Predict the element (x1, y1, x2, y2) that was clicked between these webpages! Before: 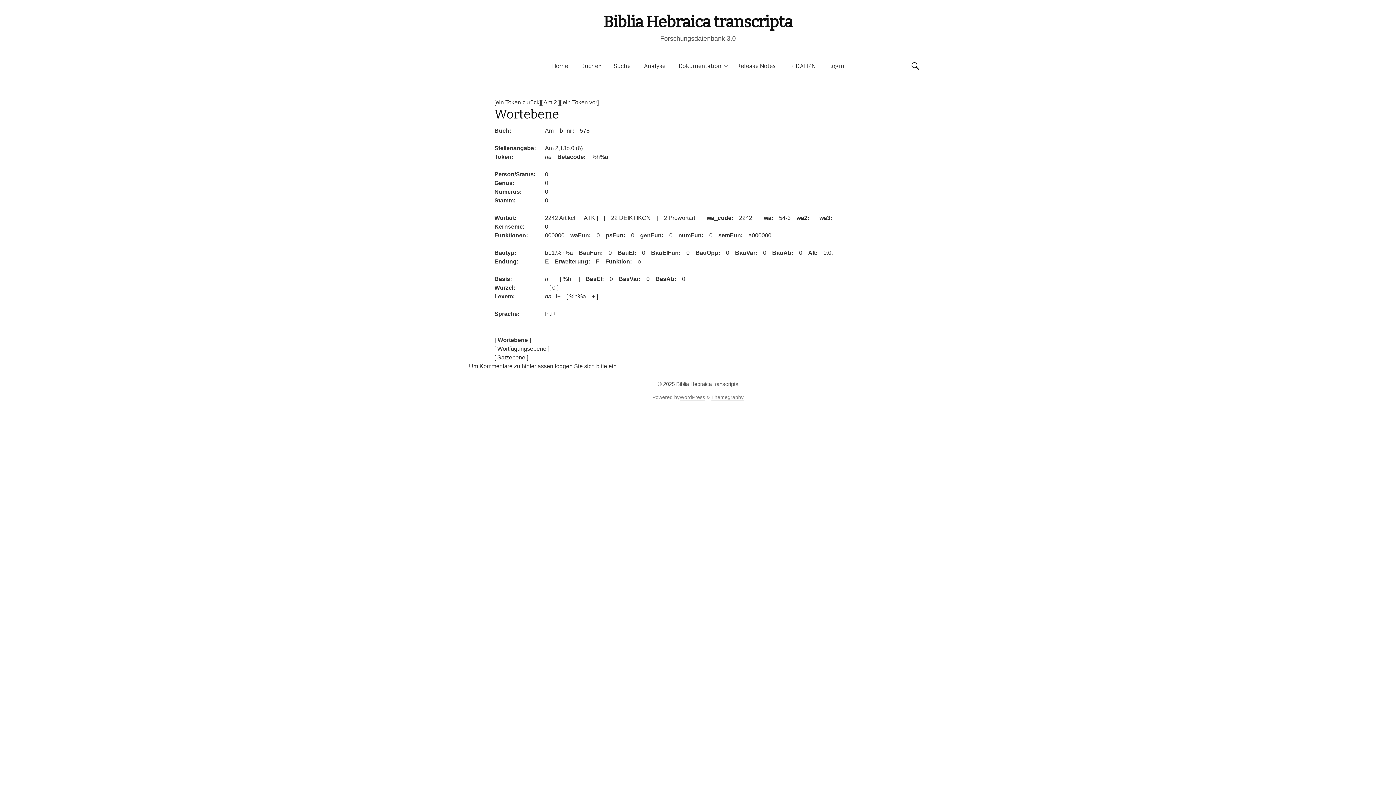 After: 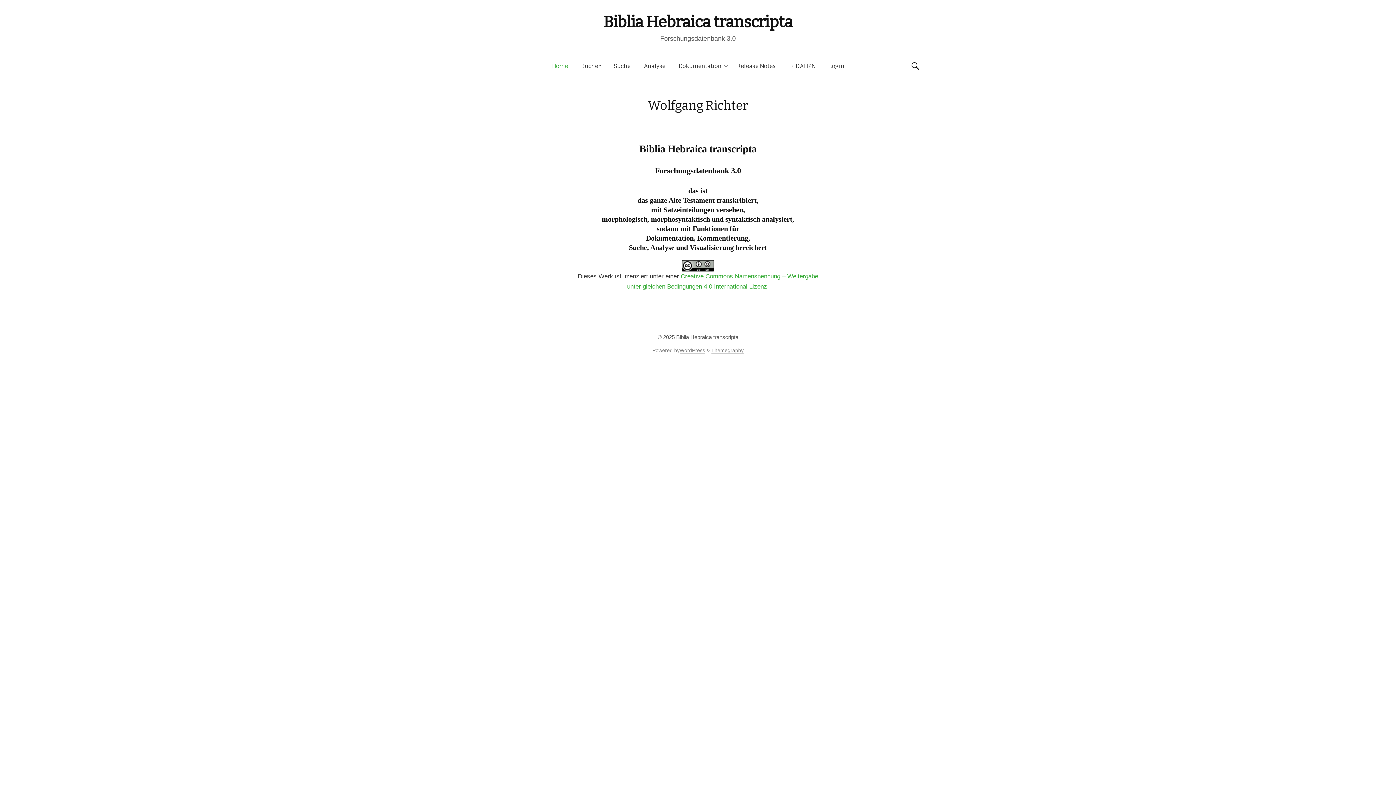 Action: label: Home bbox: (545, 56, 574, 76)